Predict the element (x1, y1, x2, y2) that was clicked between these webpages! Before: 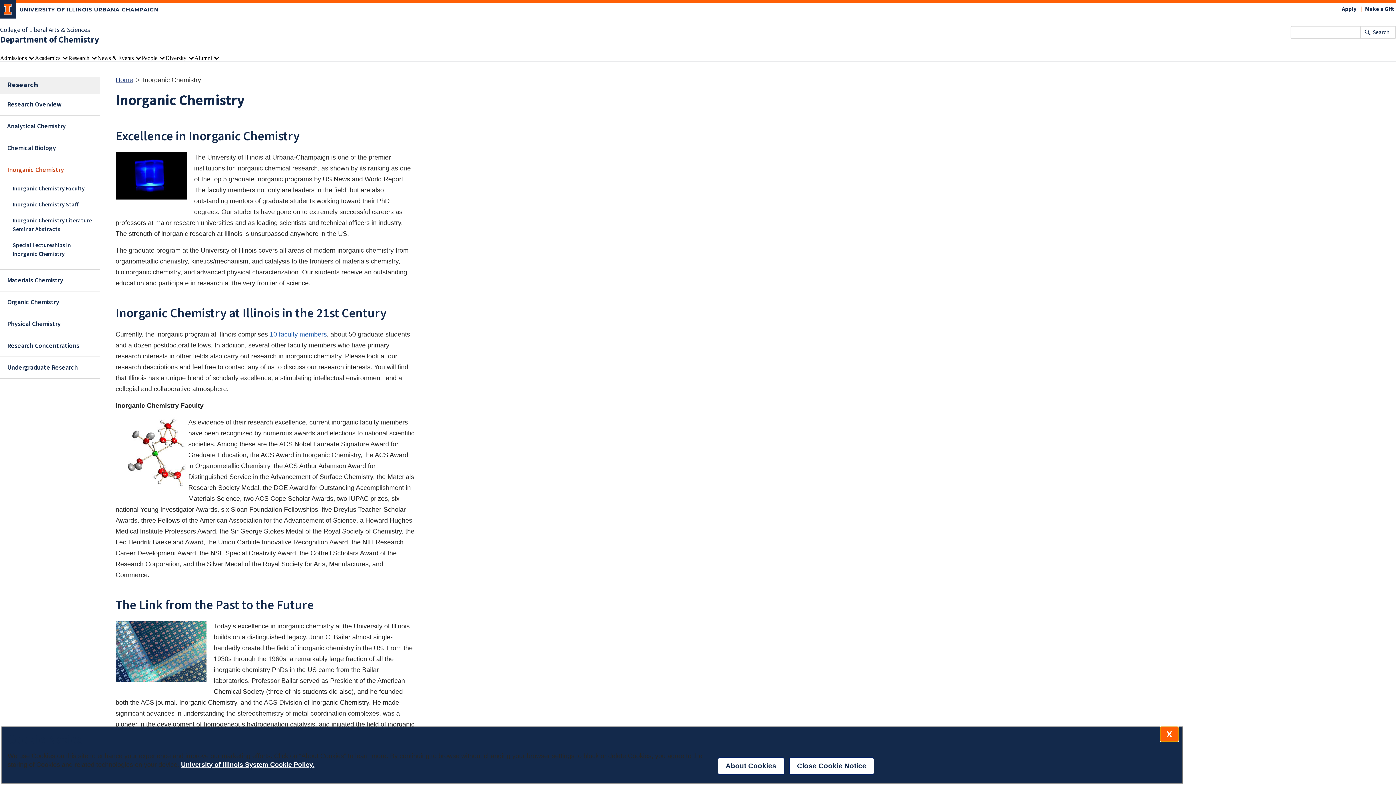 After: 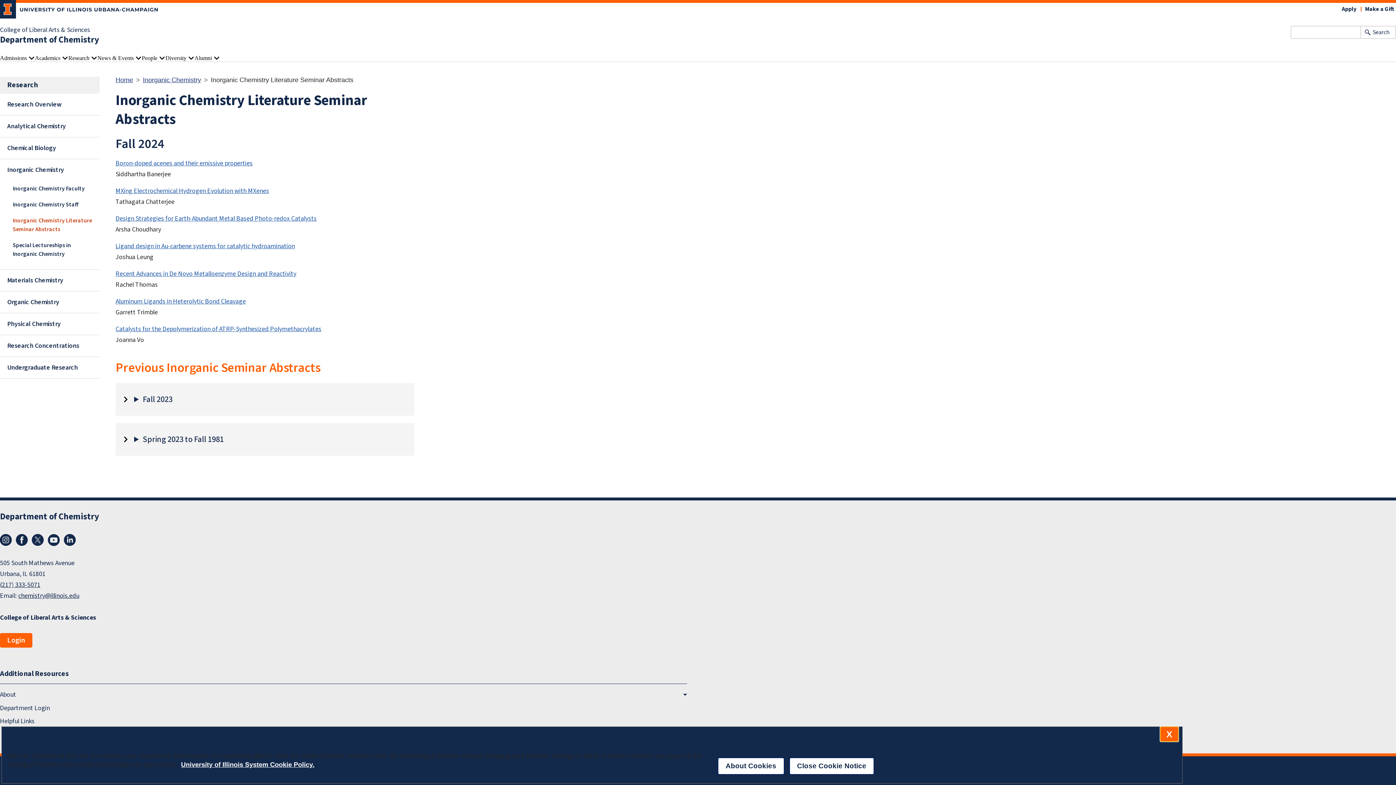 Action: bbox: (5, 212, 99, 237) label: Inorganic Chemistry Literature Seminar Abstracts